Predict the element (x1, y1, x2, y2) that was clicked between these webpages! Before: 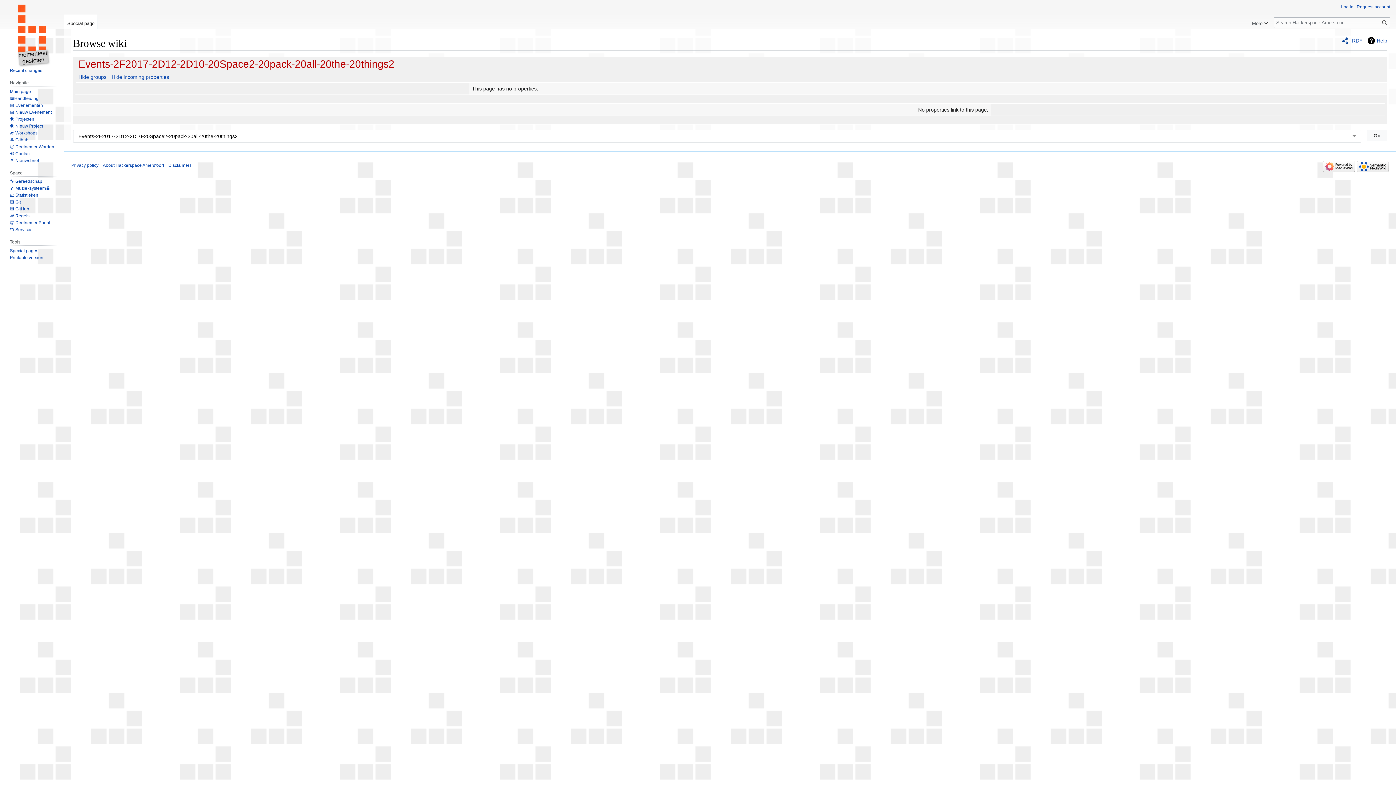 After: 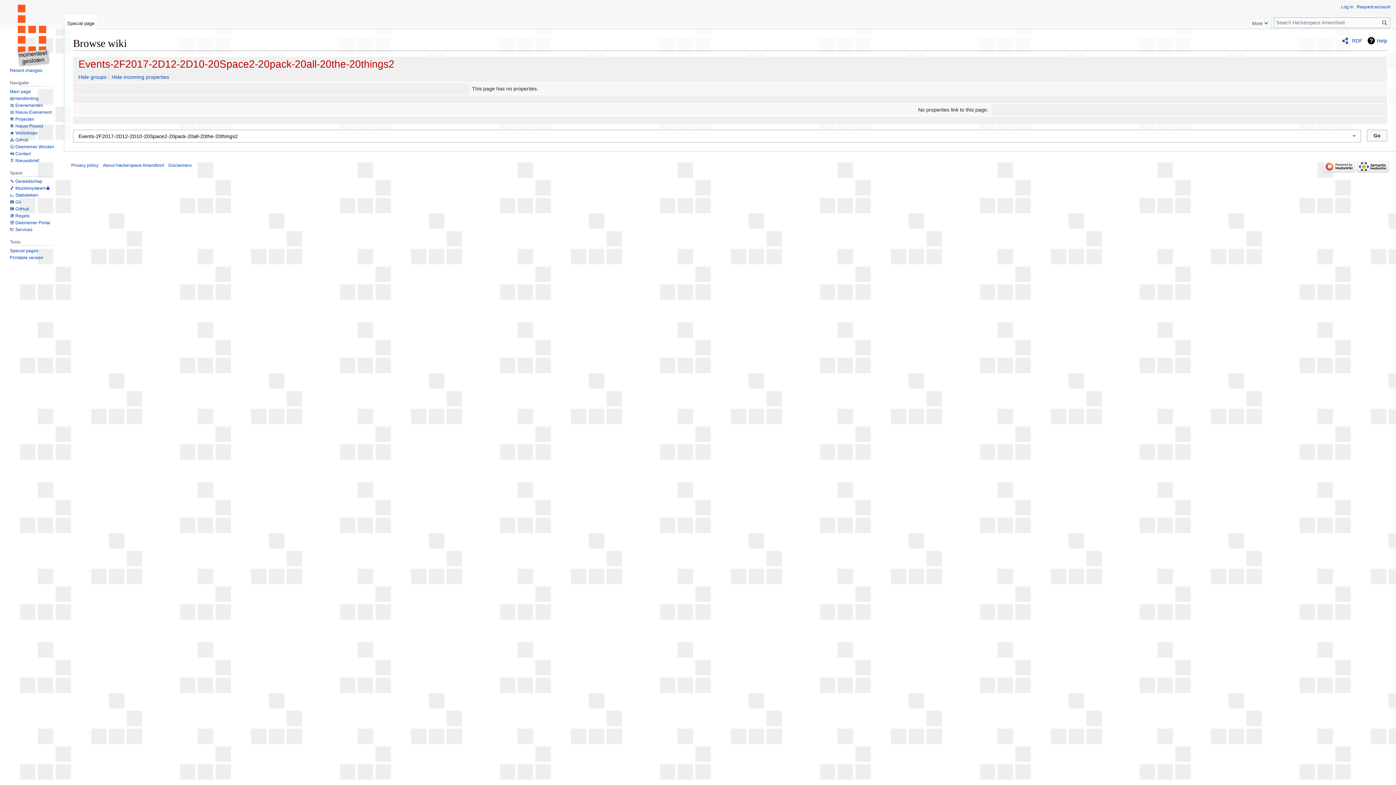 Action: bbox: (64, 14, 97, 29) label: Special page